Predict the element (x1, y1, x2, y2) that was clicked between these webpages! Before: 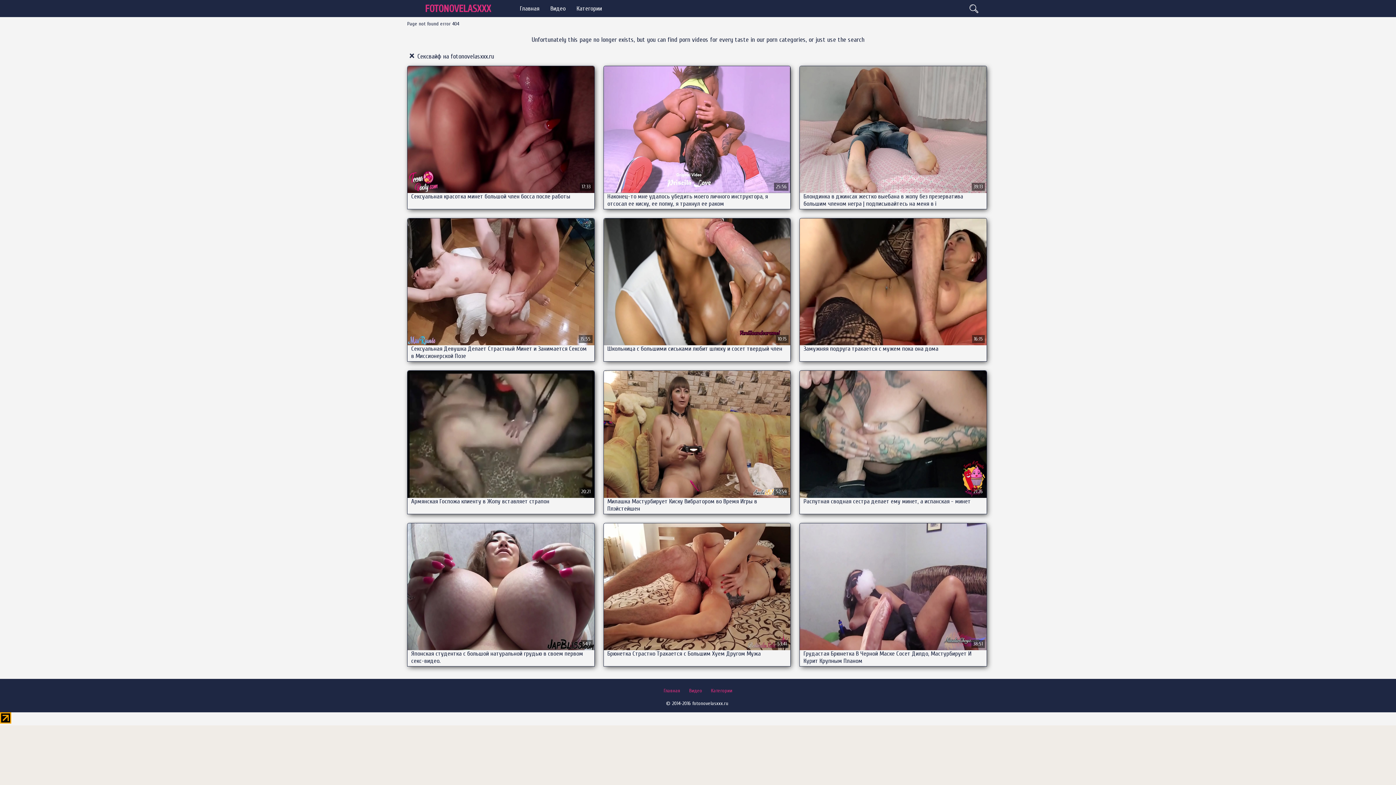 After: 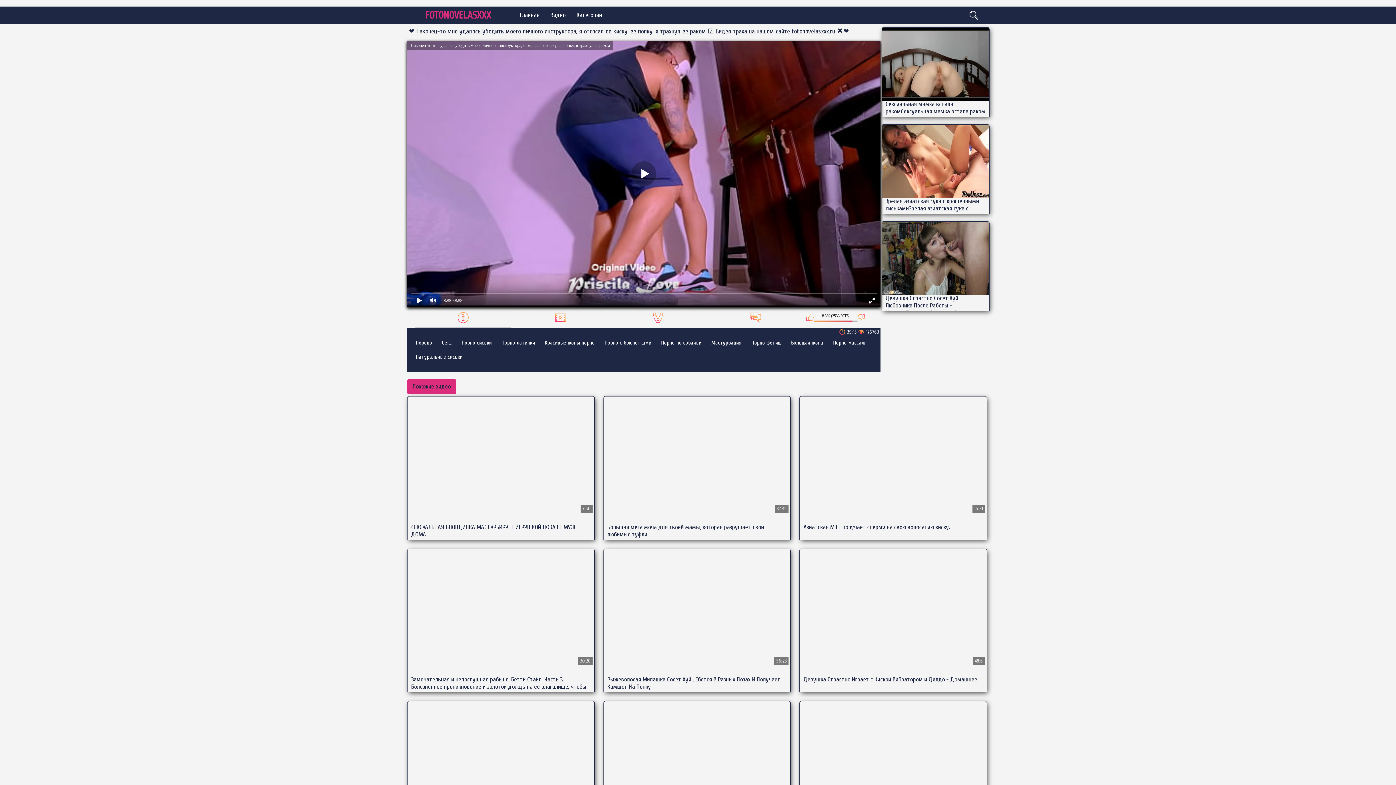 Action: label: Наконец-то мне удалось убедить моего личного инструктора, я отсосал ее киску, ее попку, я трахнул ее раком bbox: (603, 66, 790, 209)